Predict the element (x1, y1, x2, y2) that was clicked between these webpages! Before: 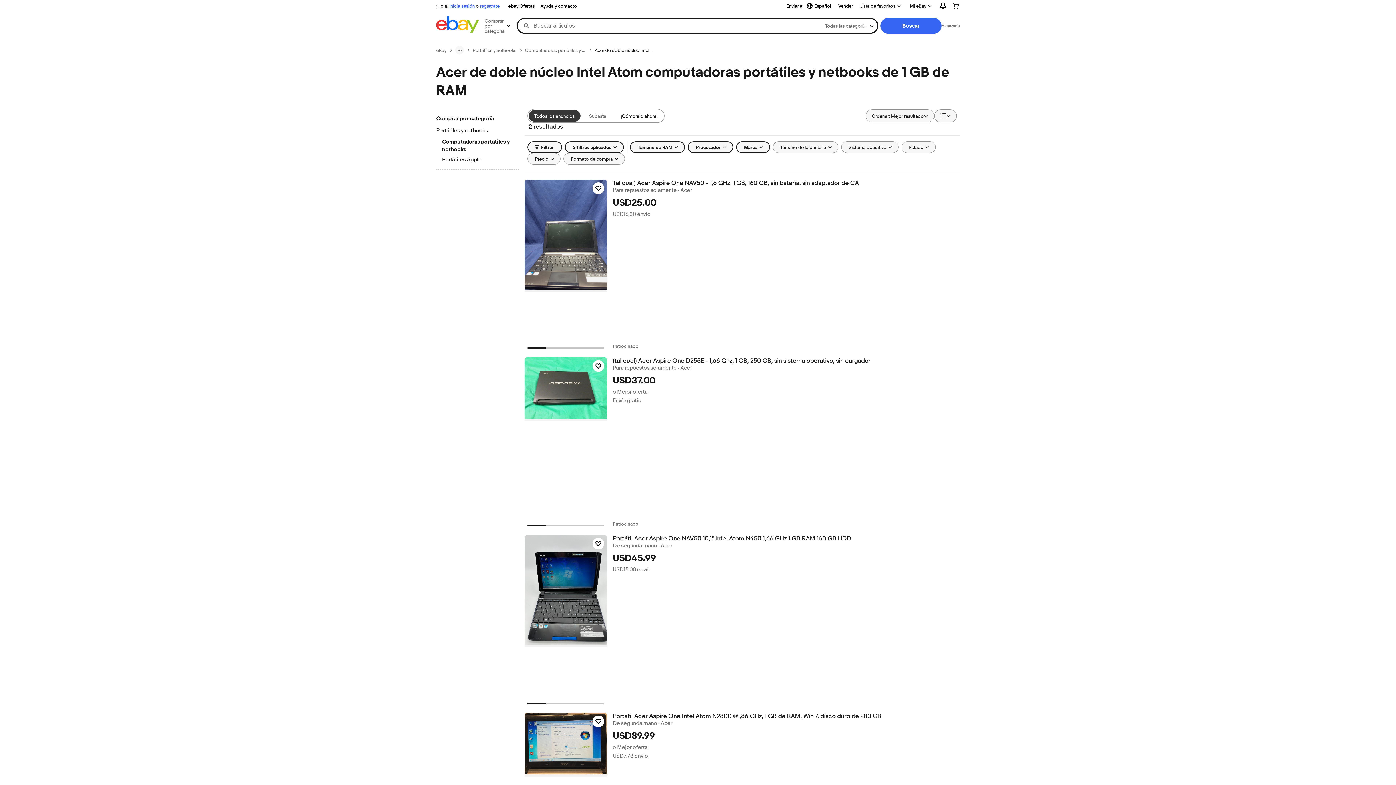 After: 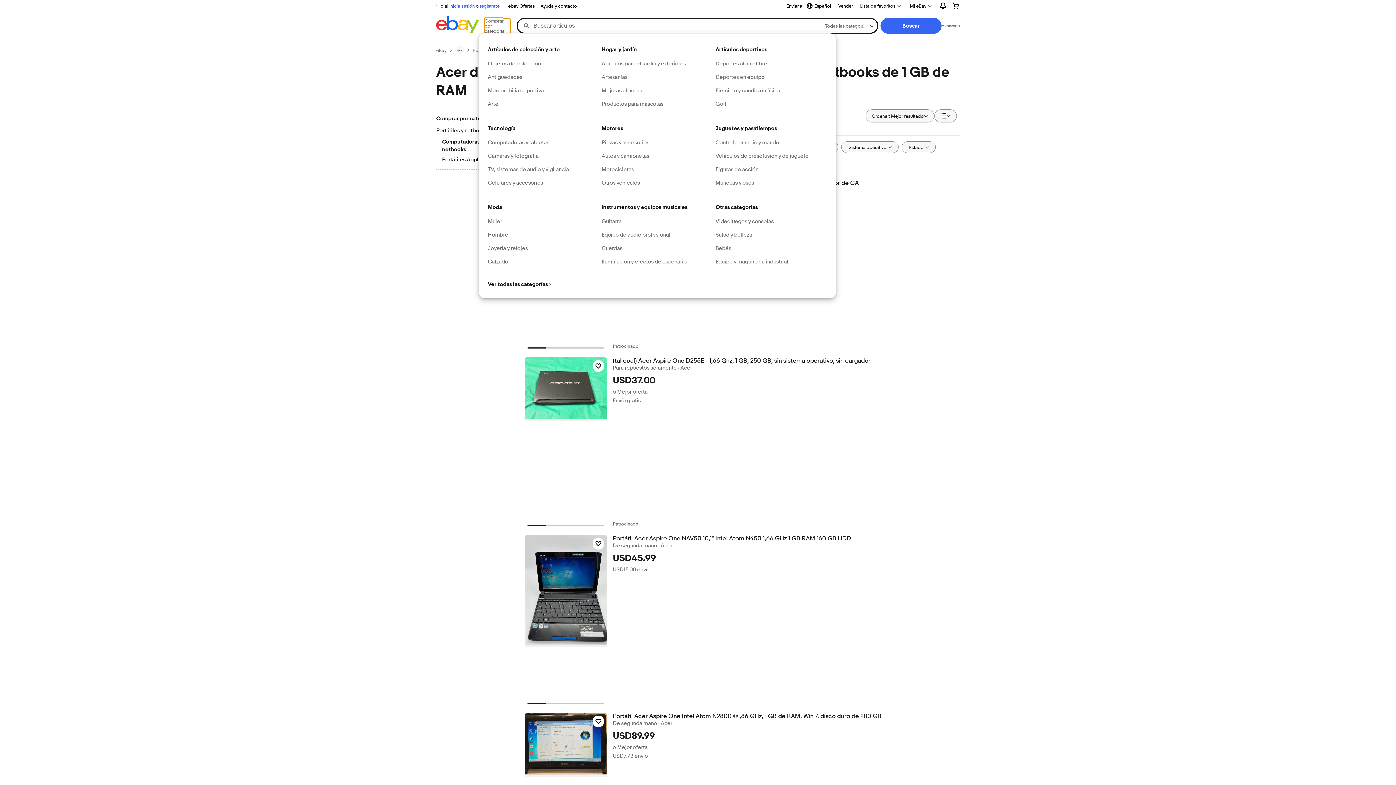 Action: label: Comprar por categoría bbox: (484, 18, 510, 33)